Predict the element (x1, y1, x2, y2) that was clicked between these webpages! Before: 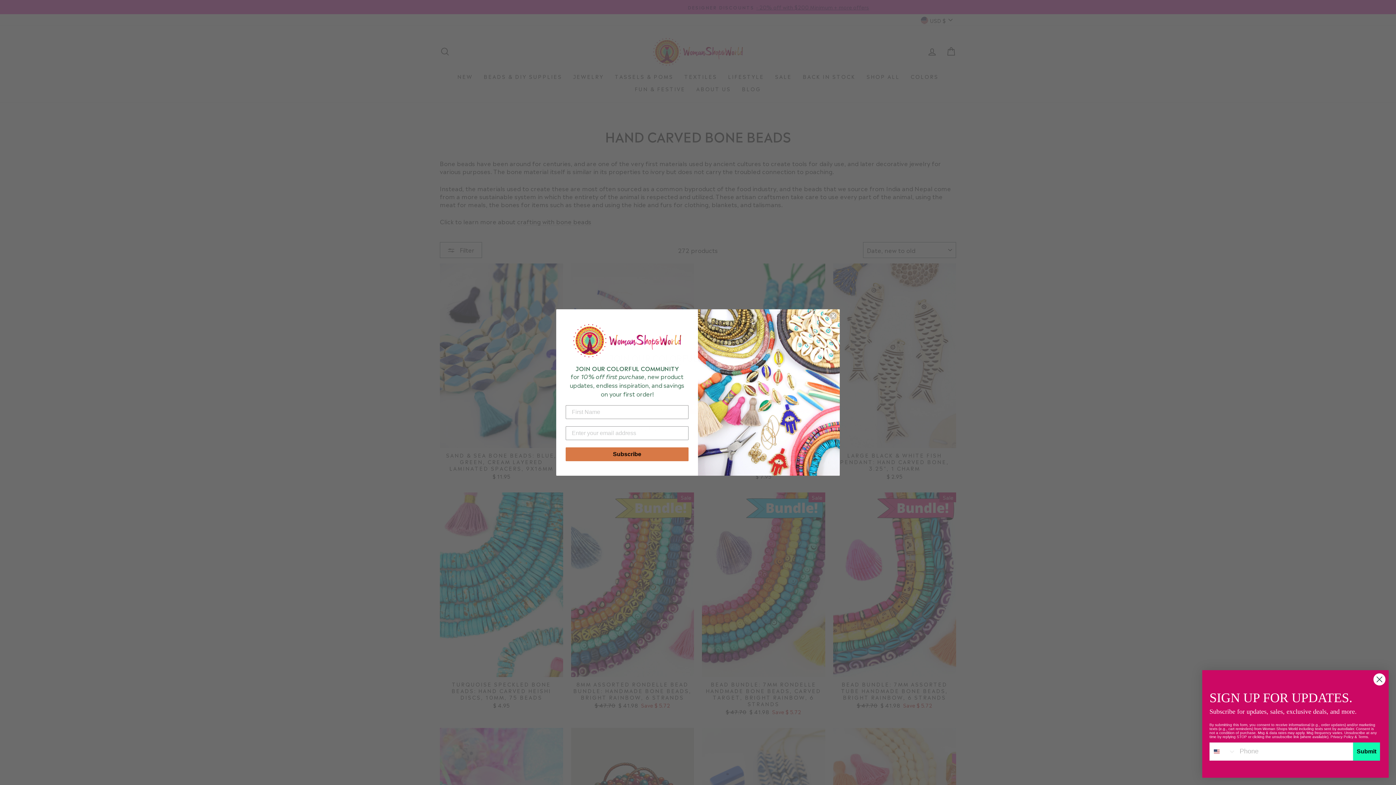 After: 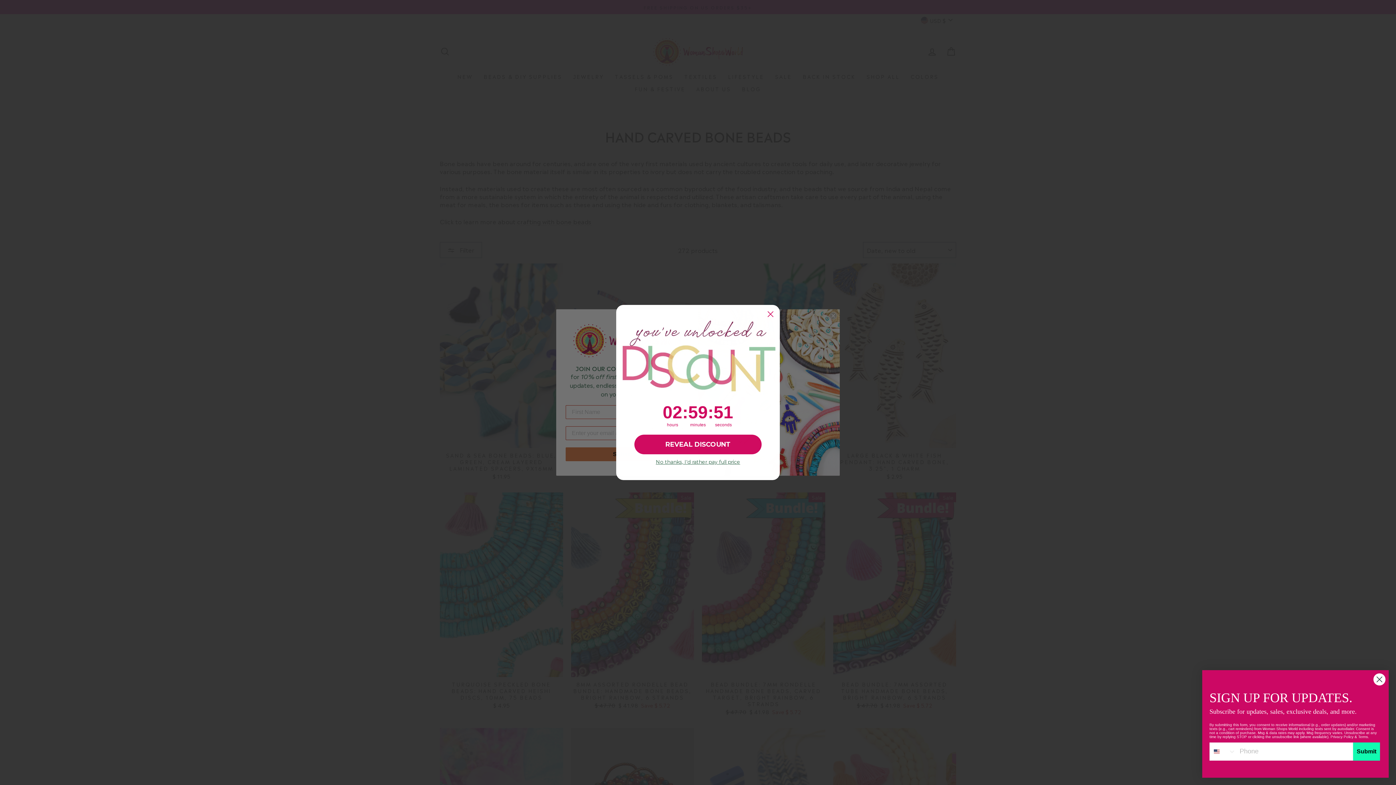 Action: bbox: (565, 443, 688, 457) label: Subscribe